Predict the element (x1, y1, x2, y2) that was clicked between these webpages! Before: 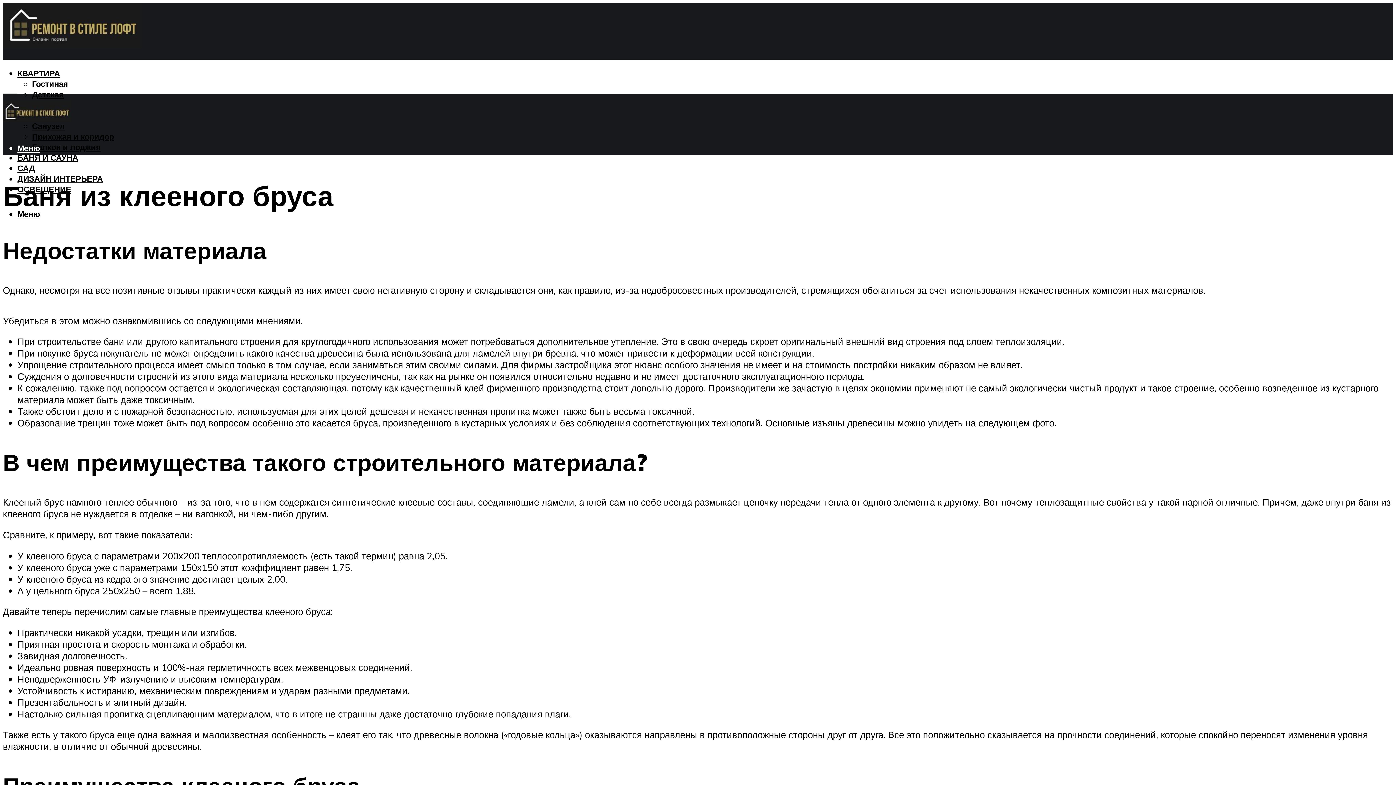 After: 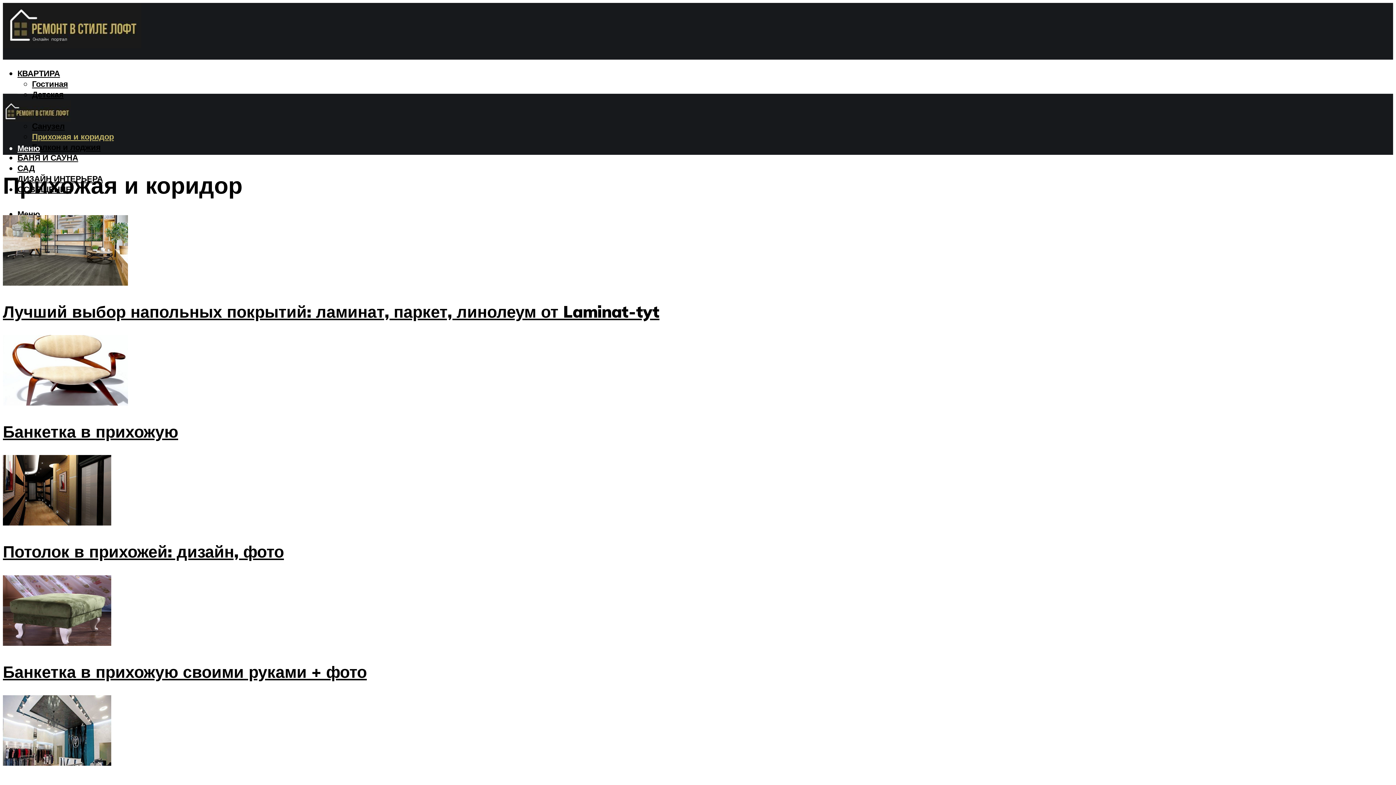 Action: bbox: (32, 131, 113, 141) label: Прихожая и коридор